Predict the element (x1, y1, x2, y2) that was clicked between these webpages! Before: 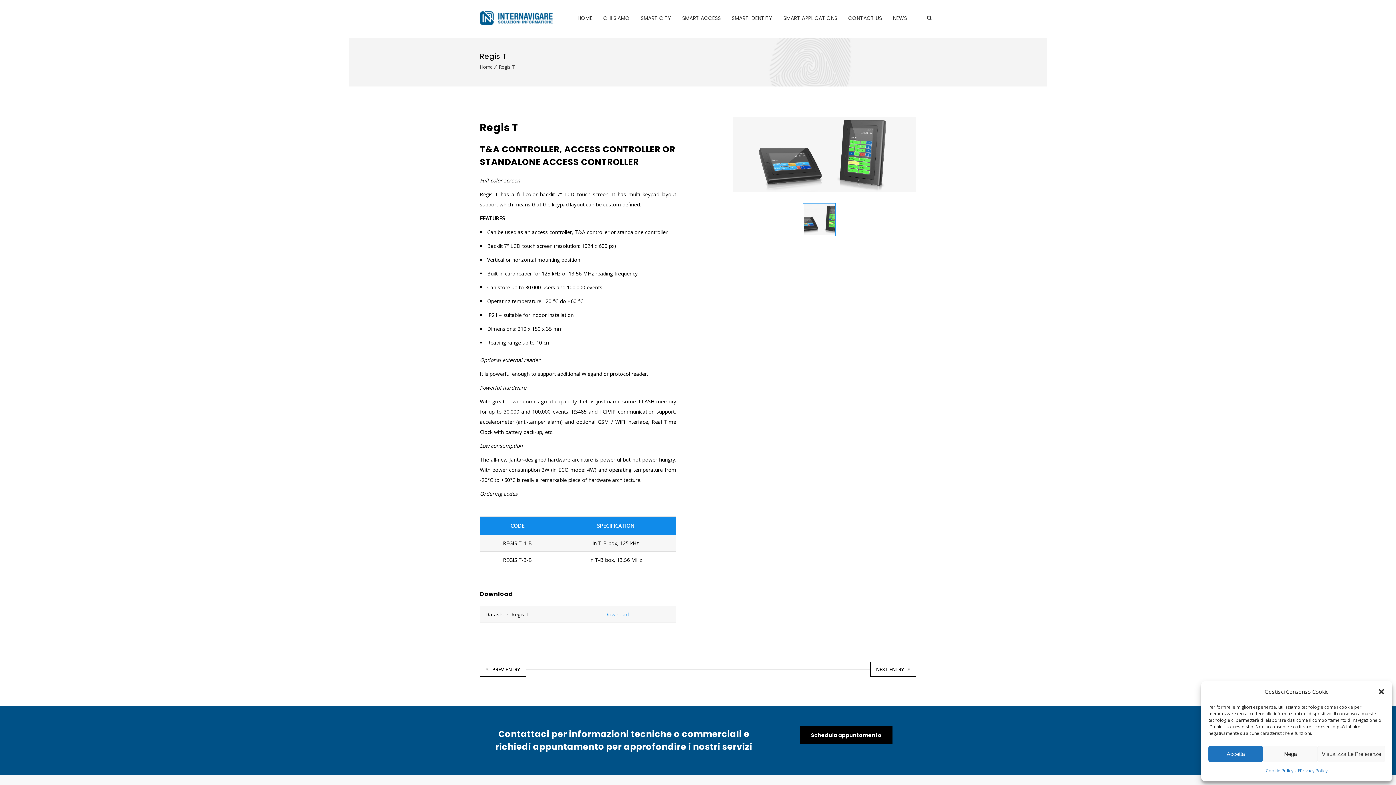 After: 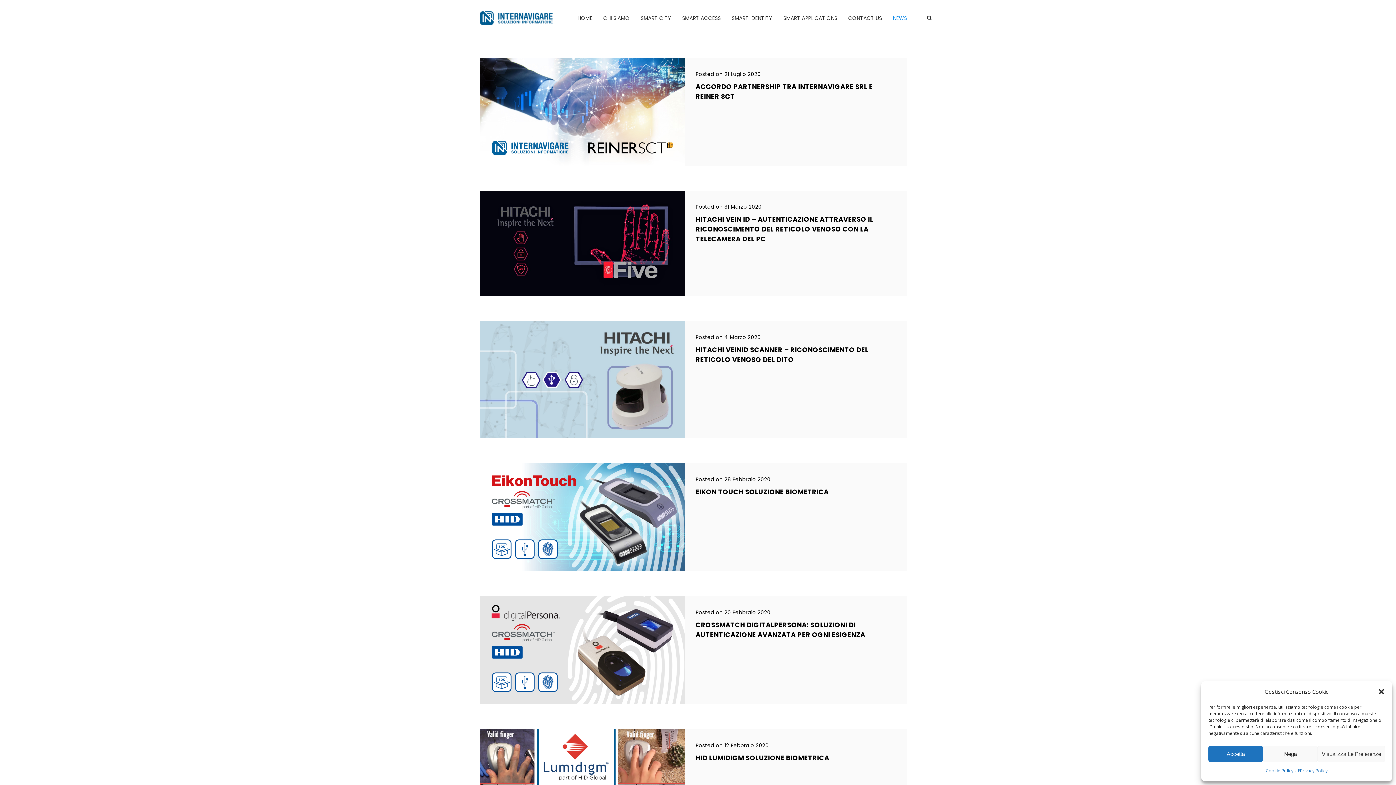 Action: bbox: (887, 0, 912, 36) label: NEWS